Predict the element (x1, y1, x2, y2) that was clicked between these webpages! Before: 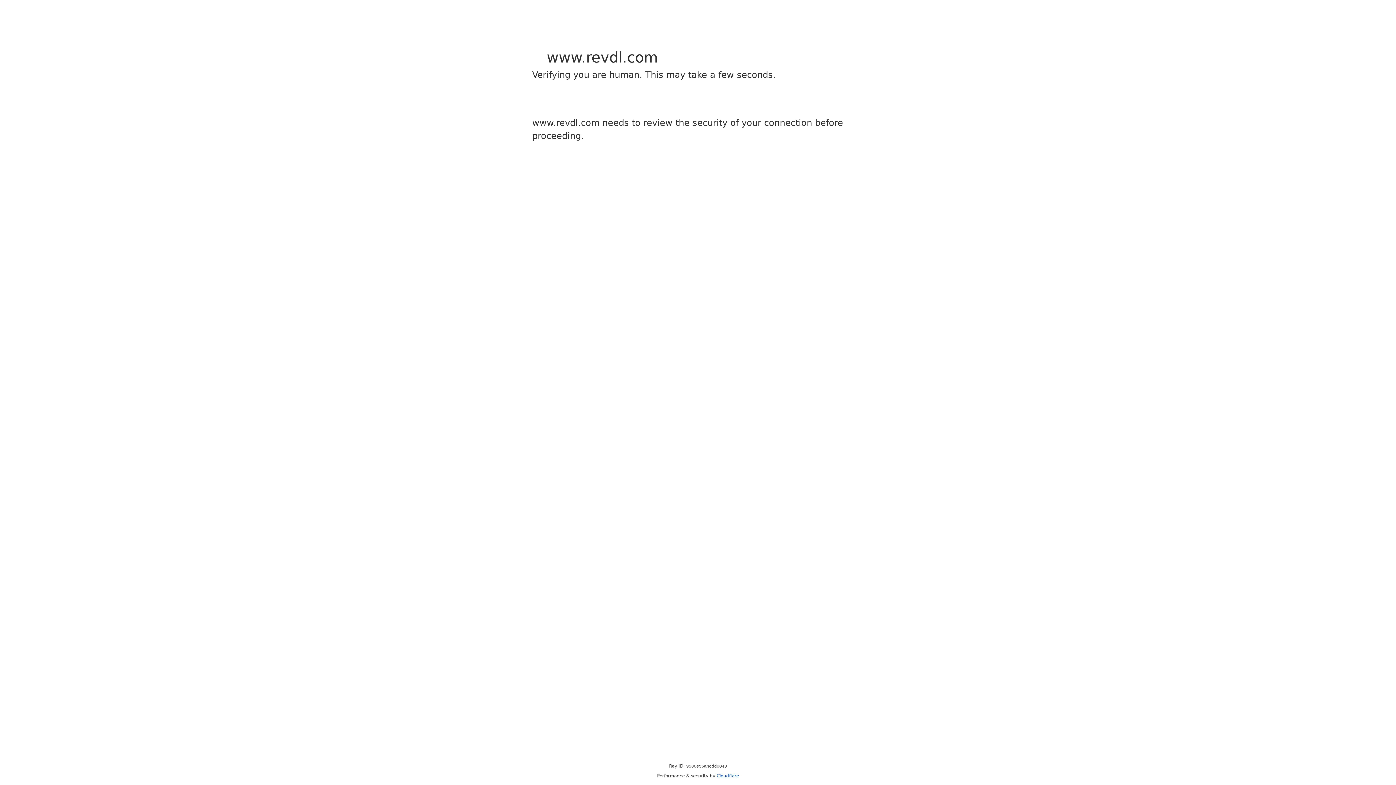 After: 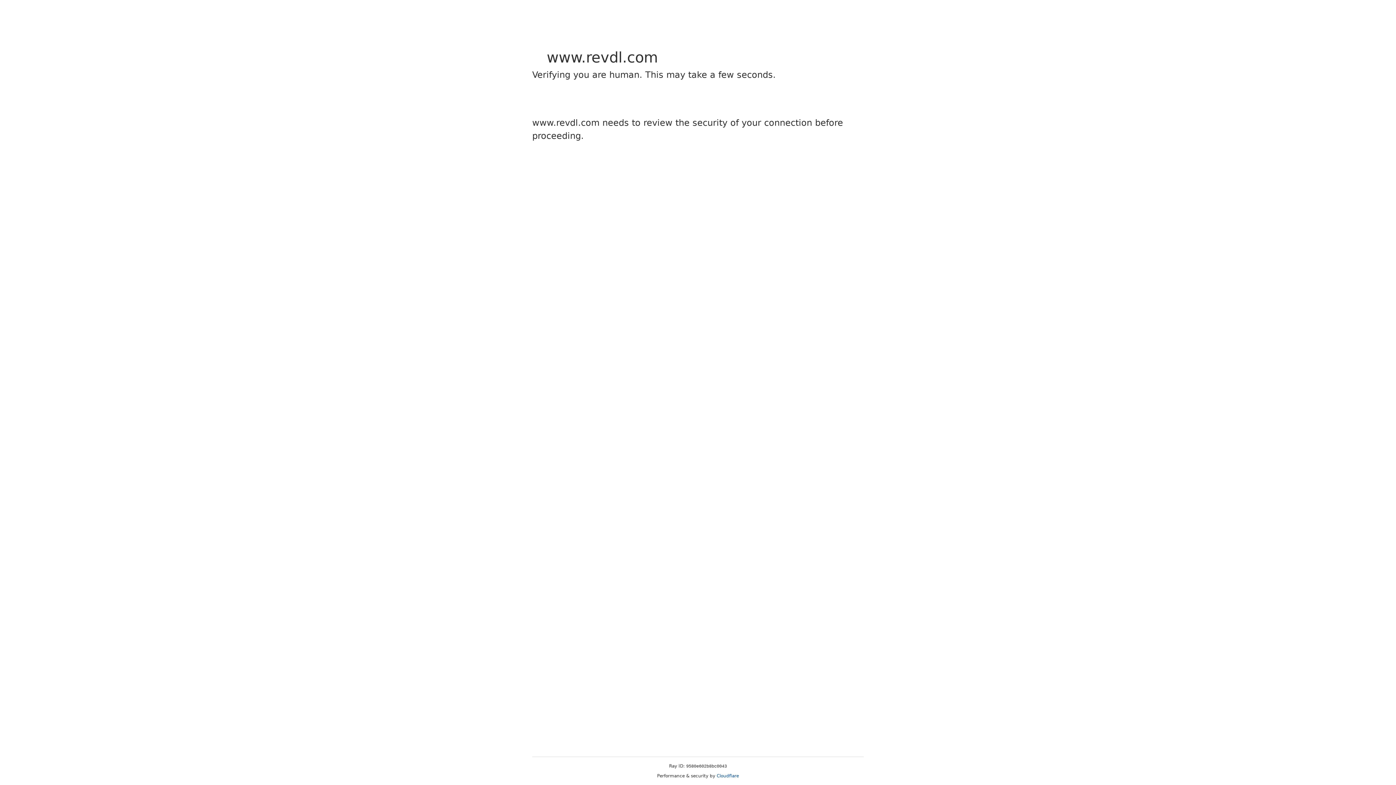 Action: bbox: (716, 773, 739, 778) label: Cloudflare